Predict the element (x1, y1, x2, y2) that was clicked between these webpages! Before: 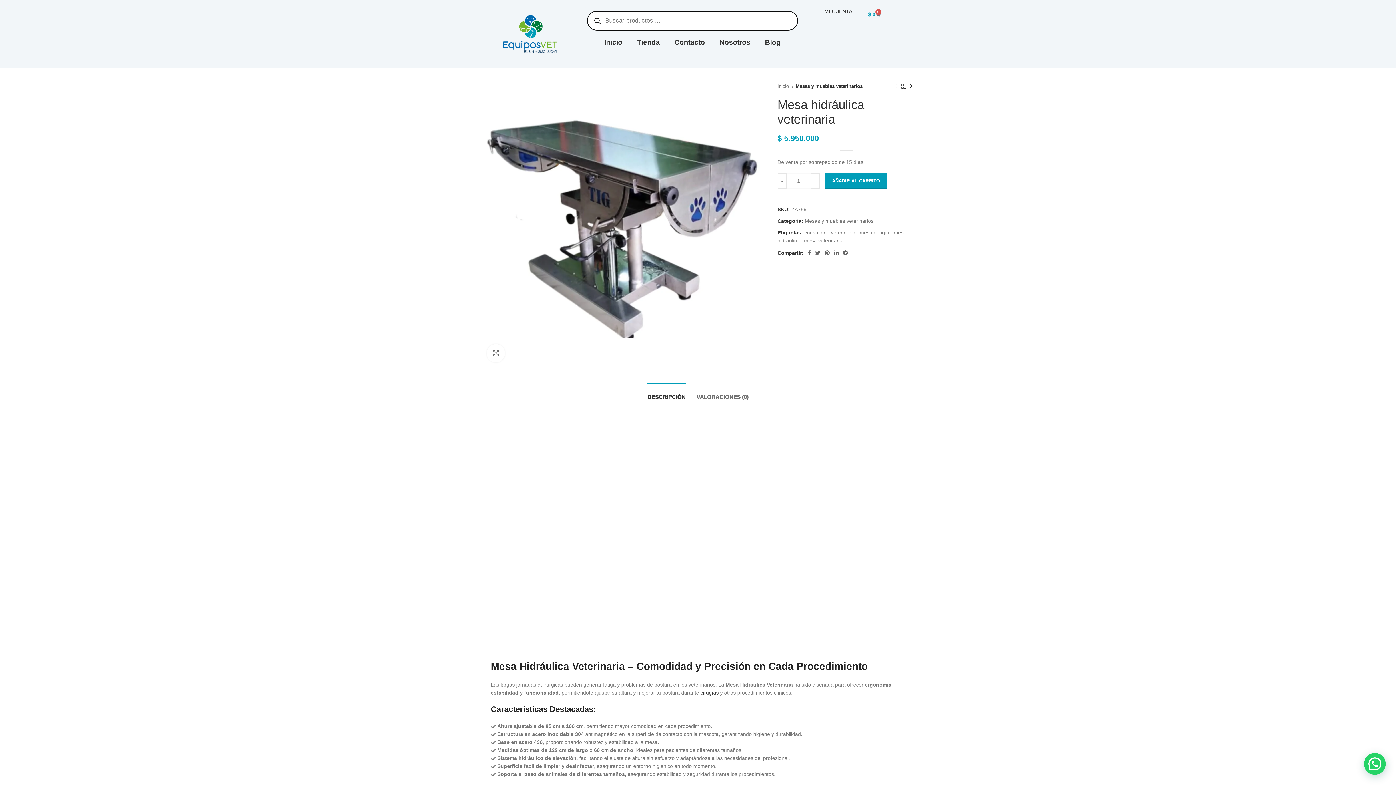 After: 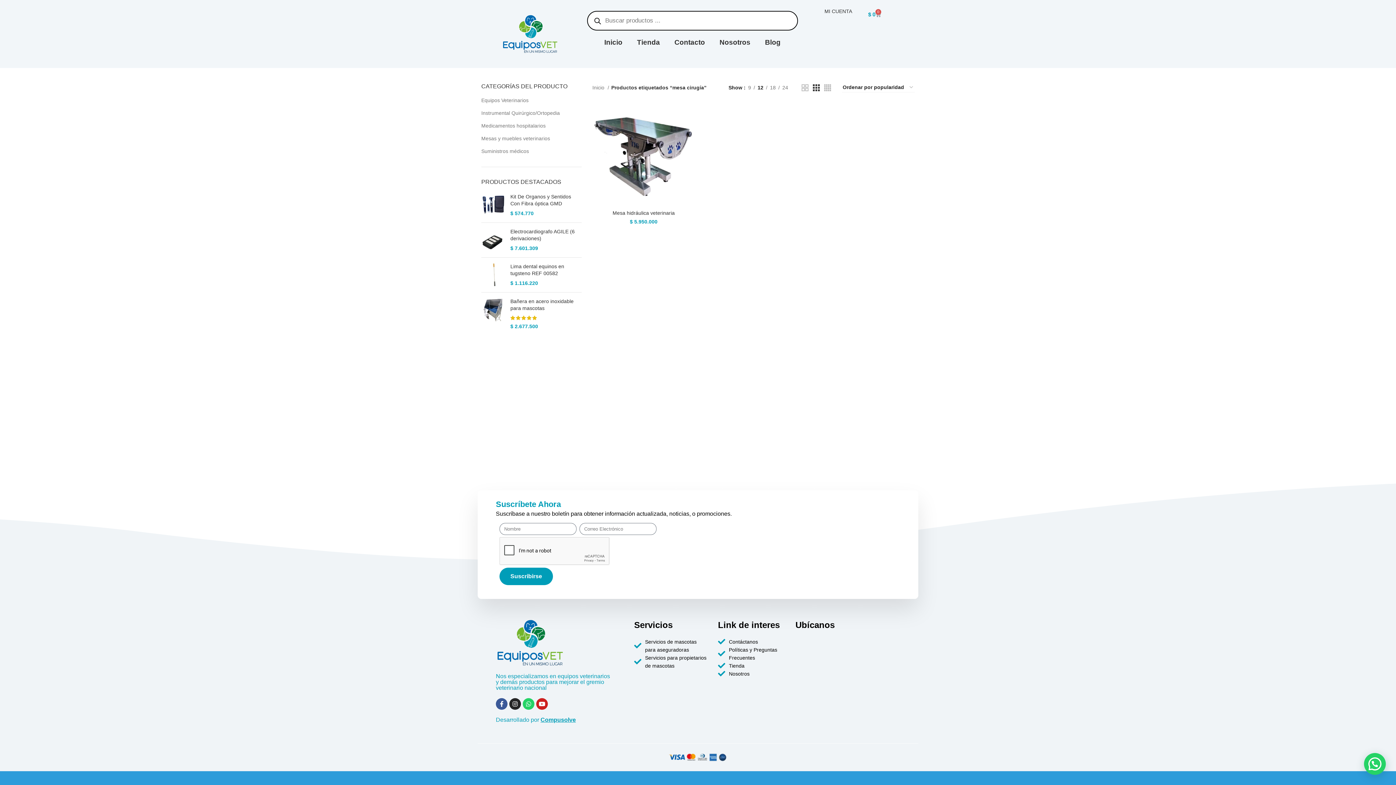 Action: bbox: (859, 229, 889, 235) label: mesa cirugía